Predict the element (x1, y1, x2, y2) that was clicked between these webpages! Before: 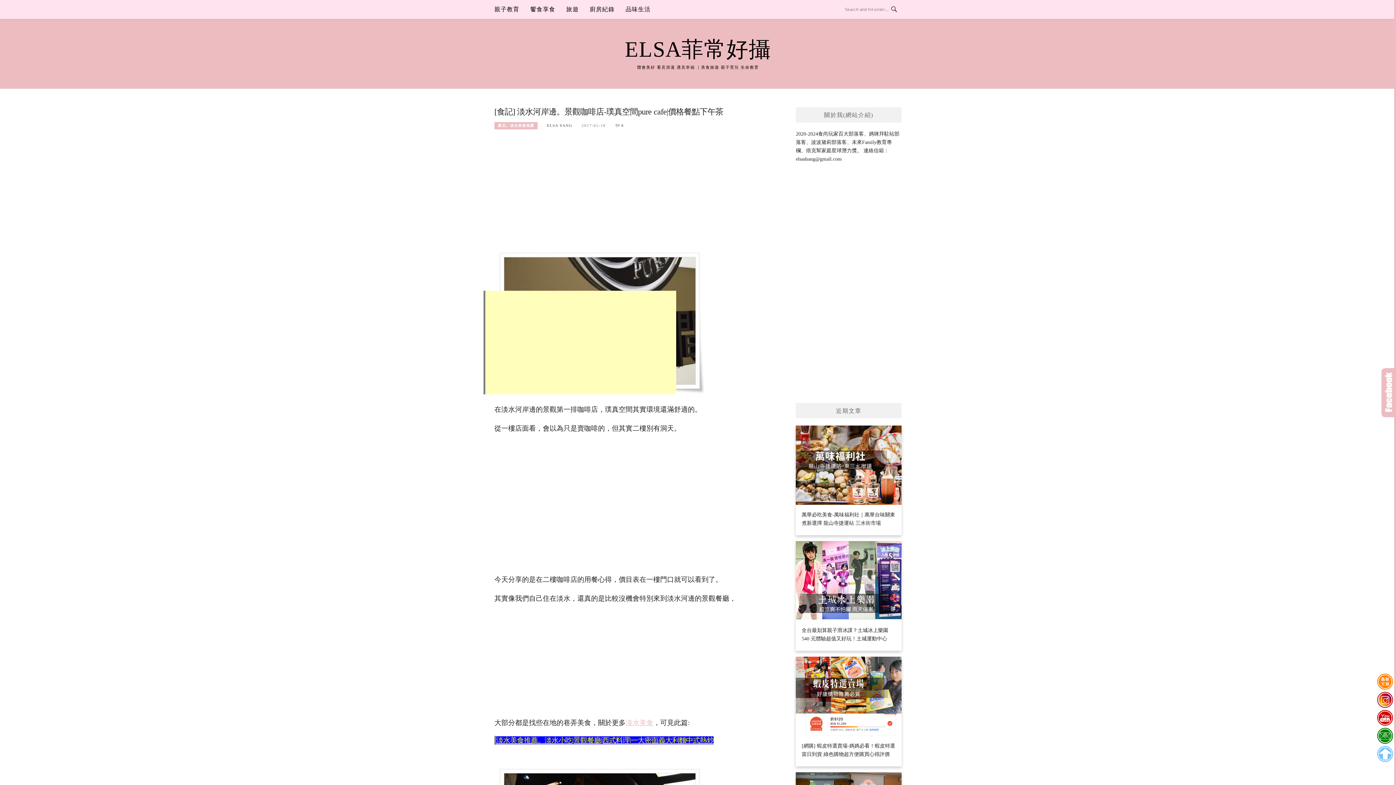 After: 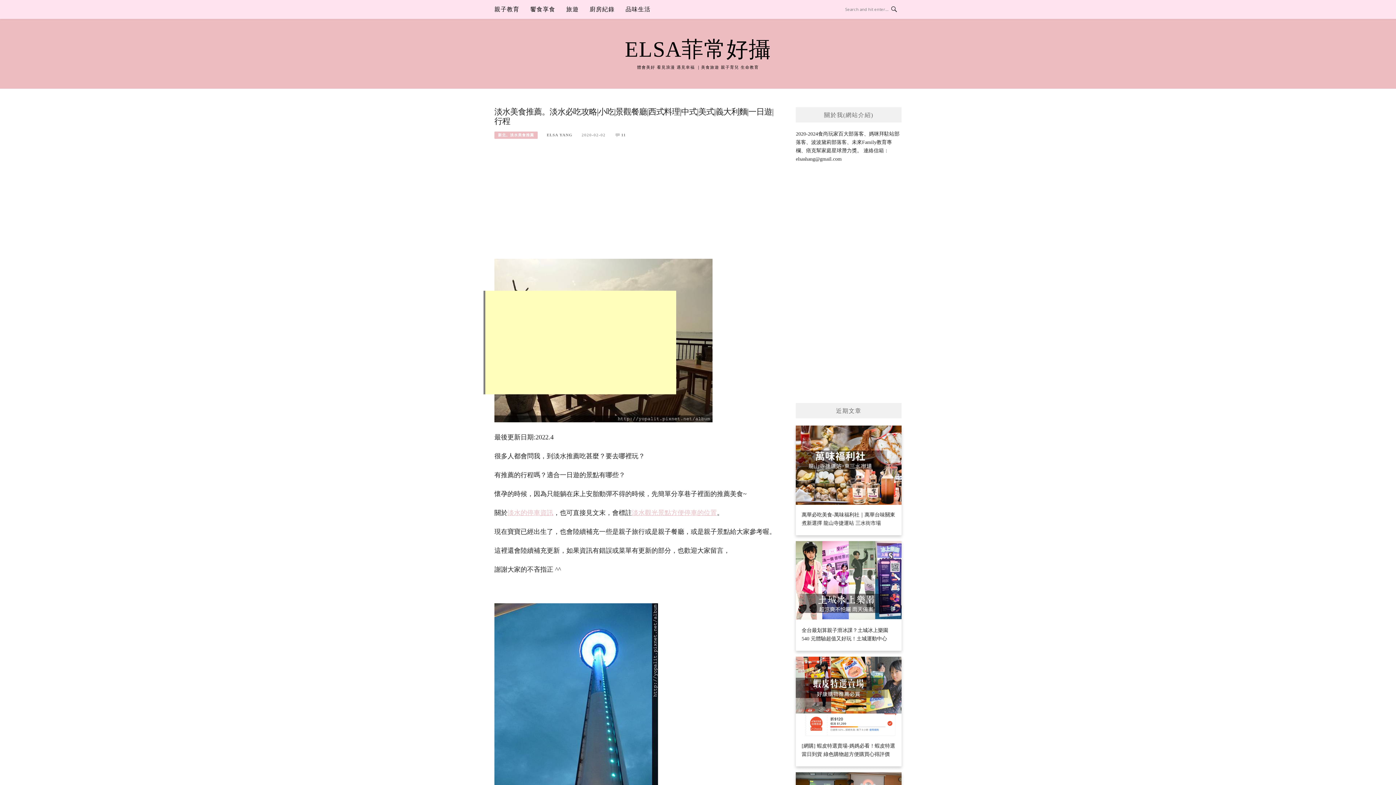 Action: bbox: (496, 736, 630, 744) label: 淡水美食推薦。淡水小吃|景觀餐廳|西式料理|